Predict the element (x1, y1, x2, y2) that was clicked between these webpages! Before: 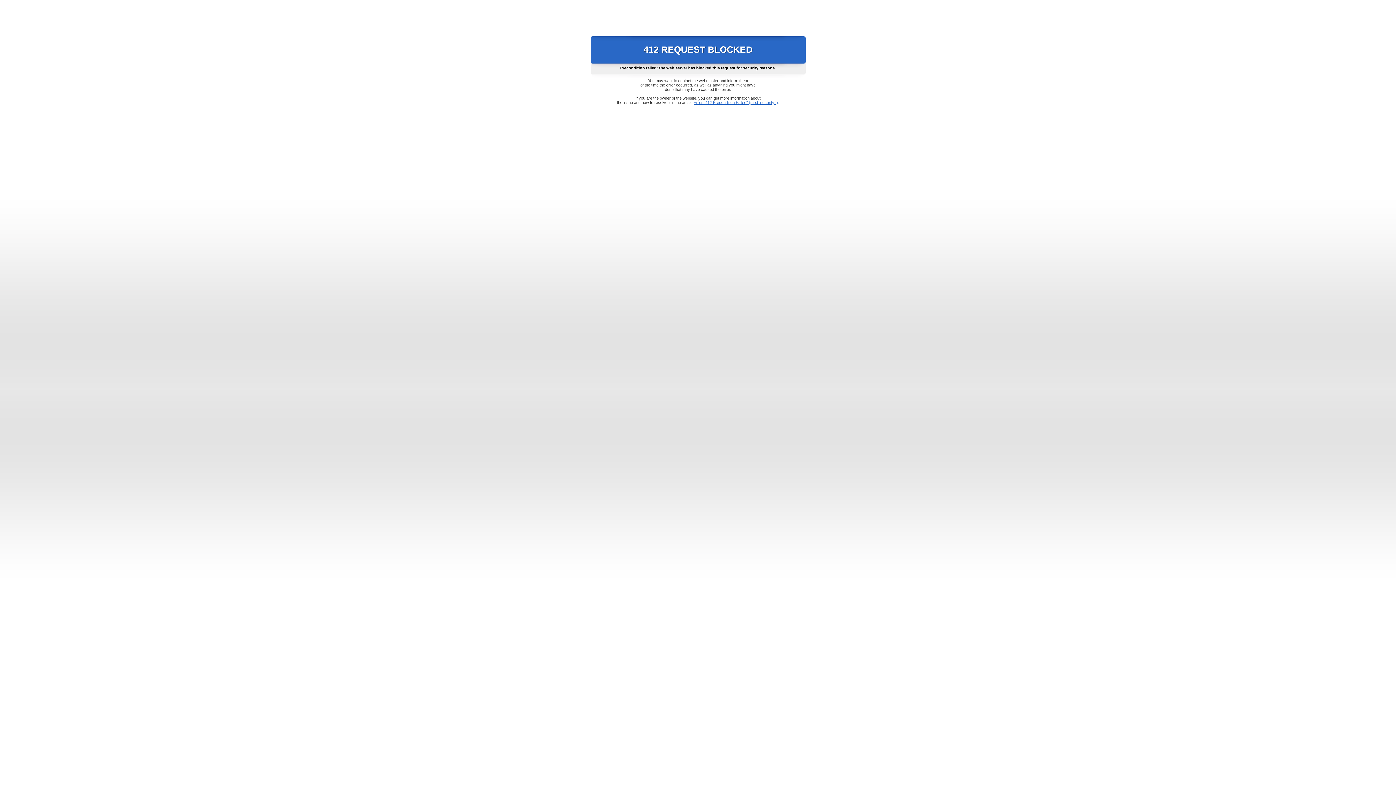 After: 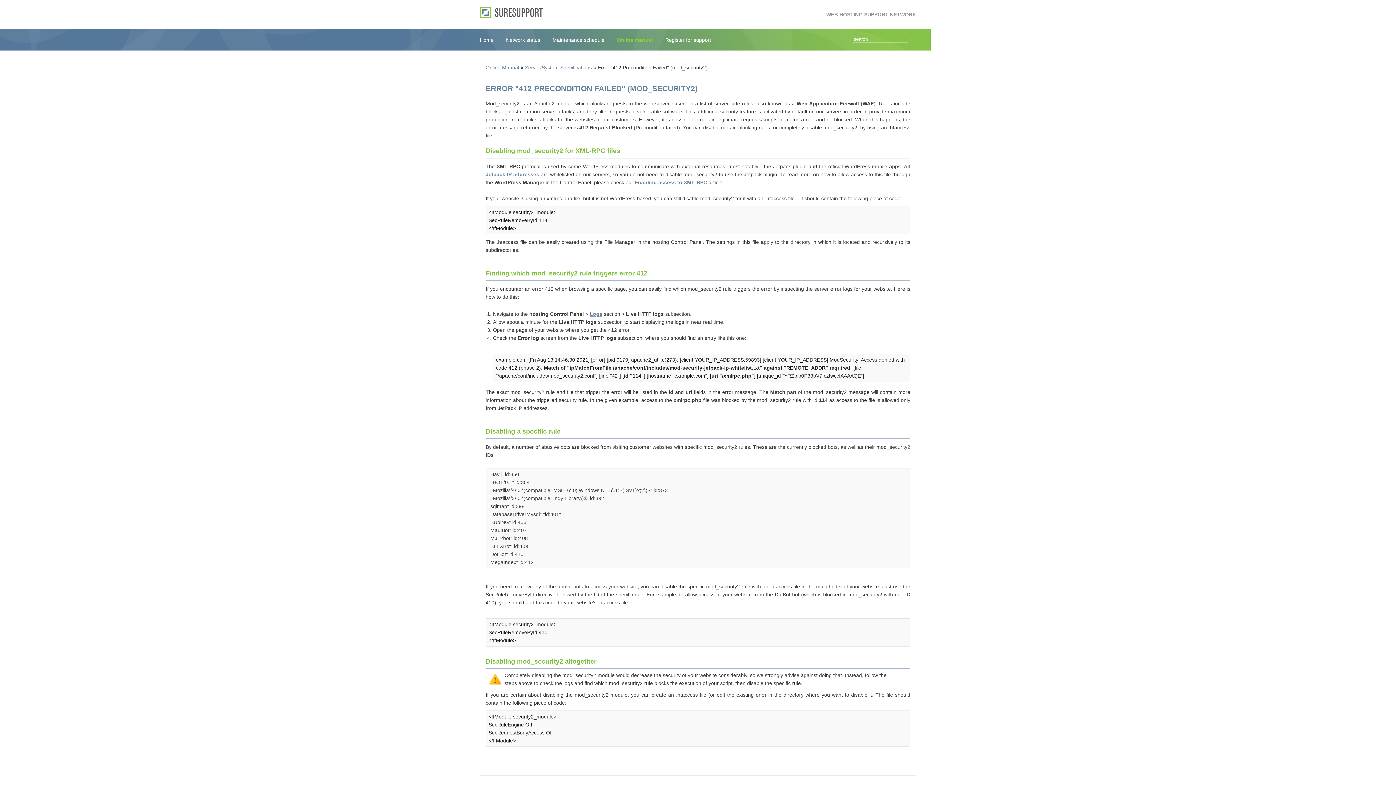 Action: label: Error "412 Precondition Failed" (mod_security2) bbox: (693, 100, 778, 104)